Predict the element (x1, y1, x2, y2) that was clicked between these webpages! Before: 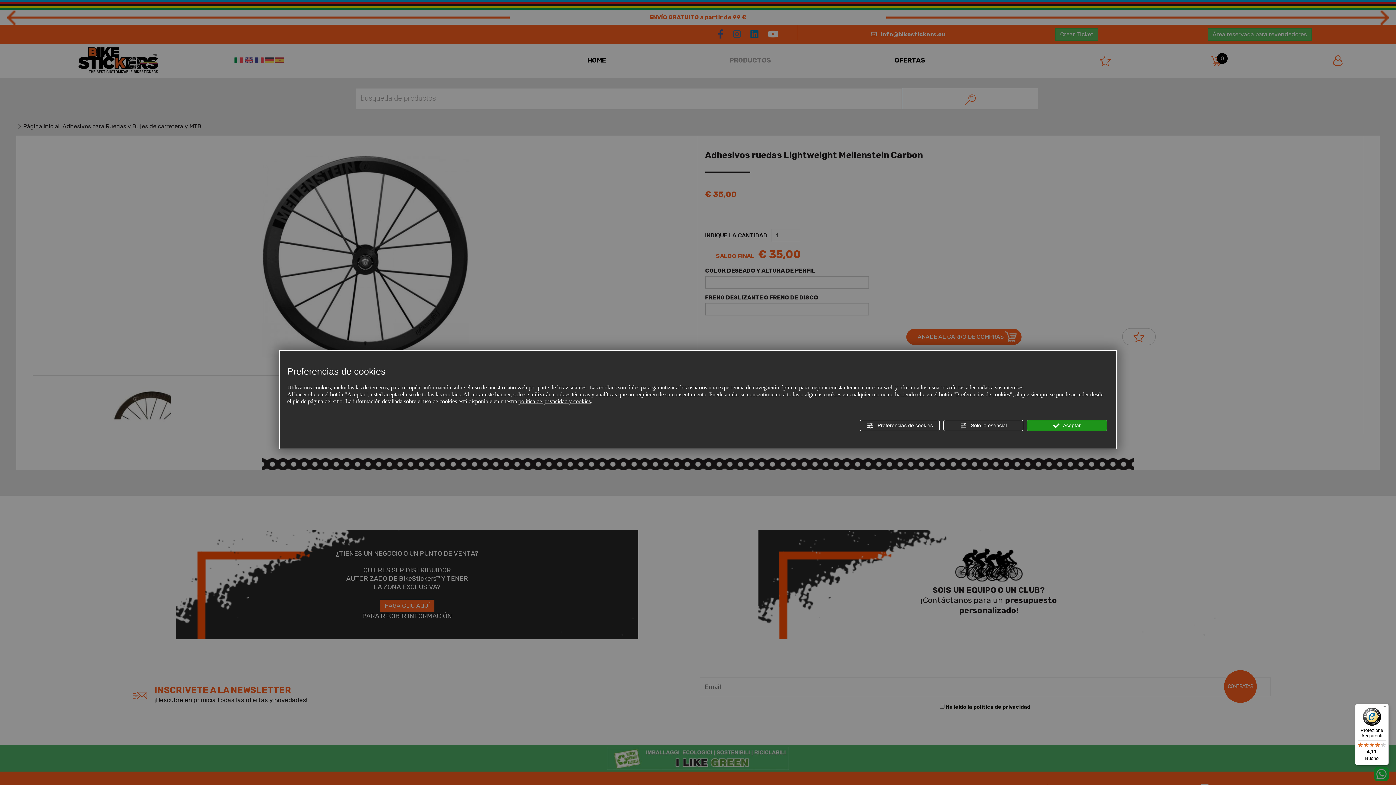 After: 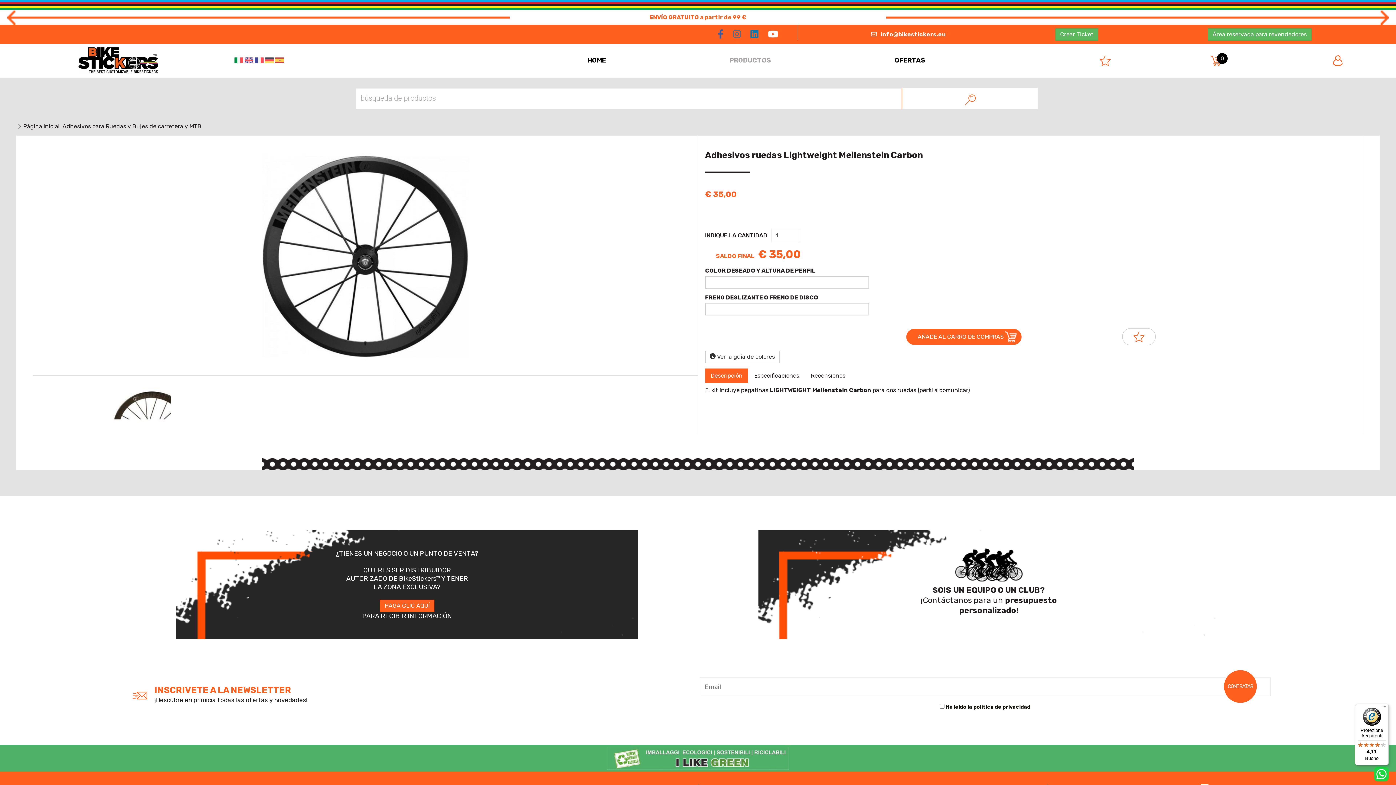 Action: label:  Aceptar bbox: (1027, 420, 1107, 431)